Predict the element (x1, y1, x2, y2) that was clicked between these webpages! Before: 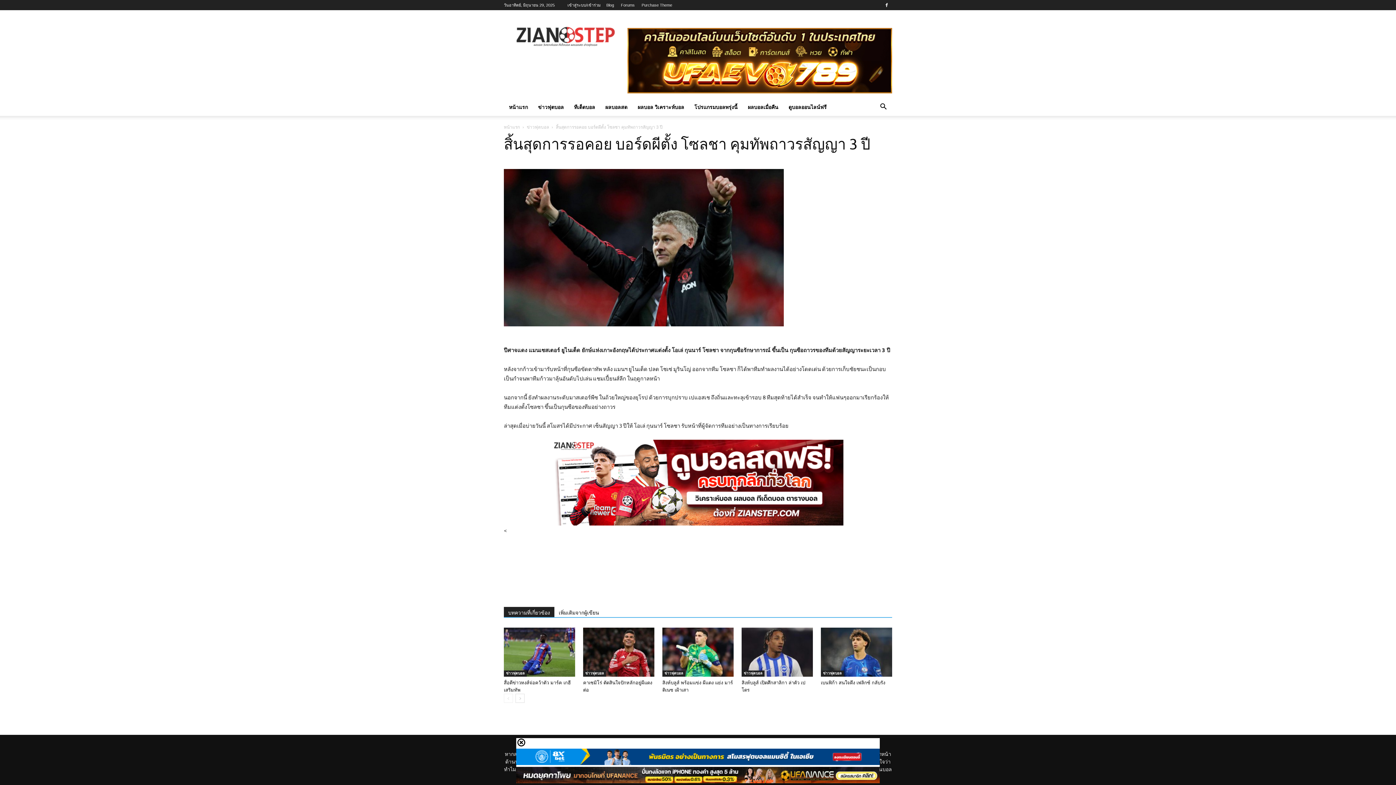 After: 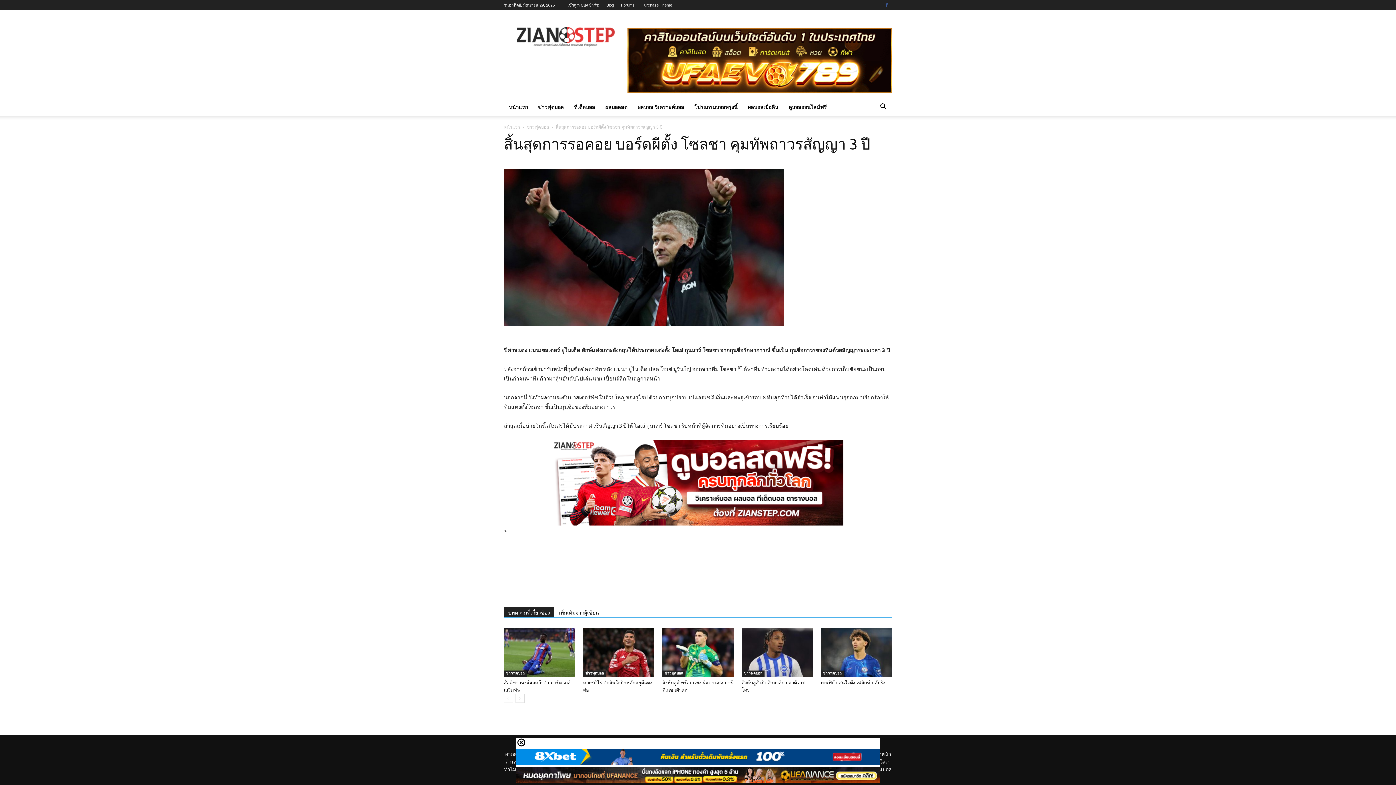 Action: bbox: (881, 0, 892, 10)